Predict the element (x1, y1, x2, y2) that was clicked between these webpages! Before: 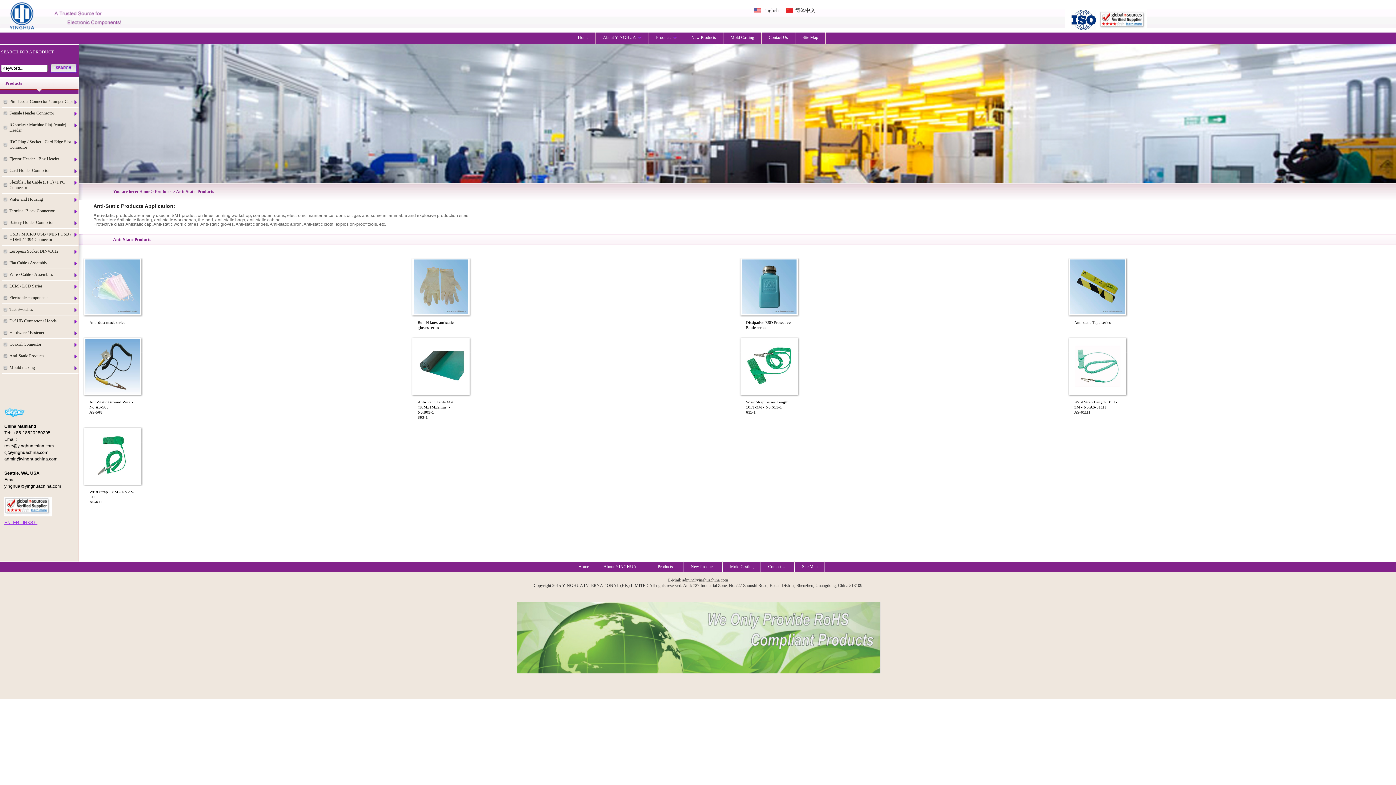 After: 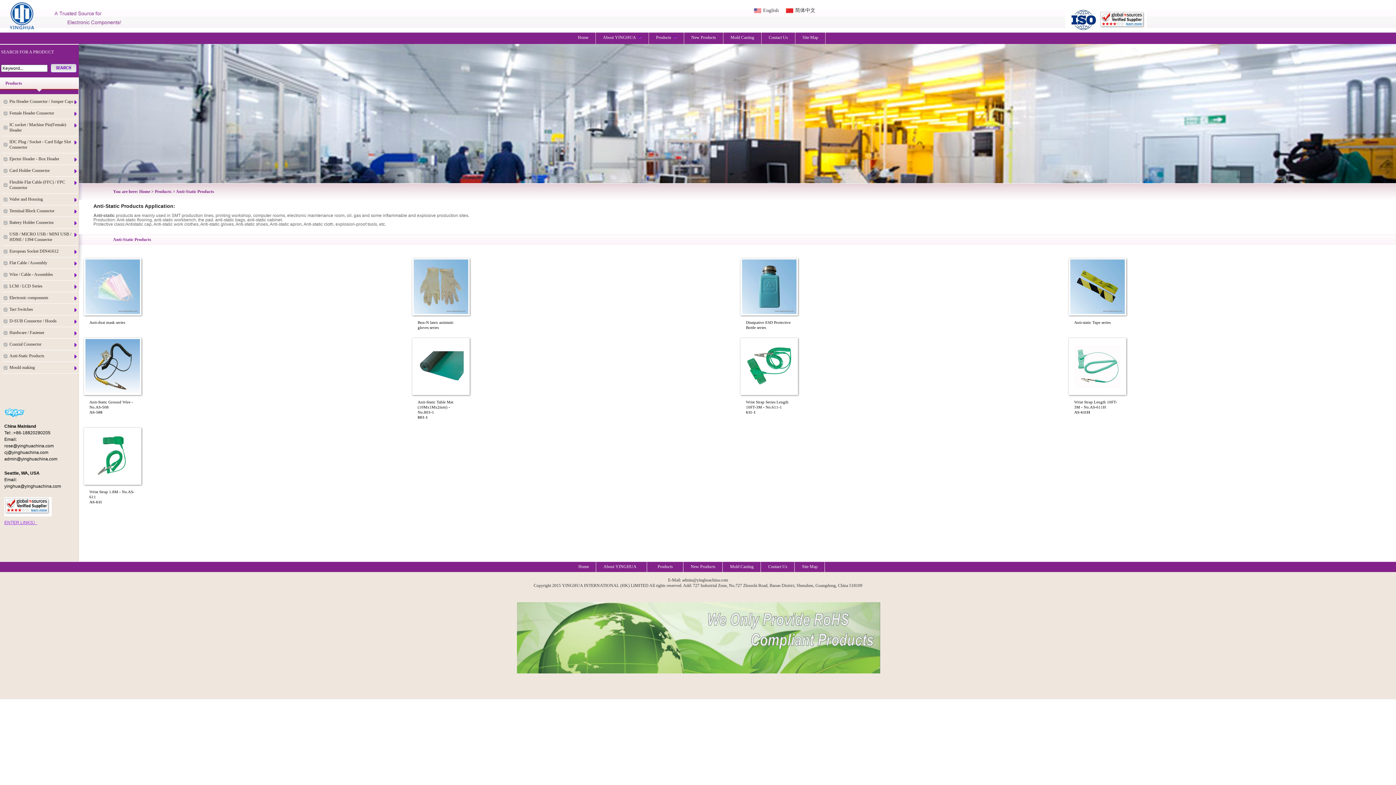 Action: label: Anti-Static Products bbox: (2, 350, 78, 362)